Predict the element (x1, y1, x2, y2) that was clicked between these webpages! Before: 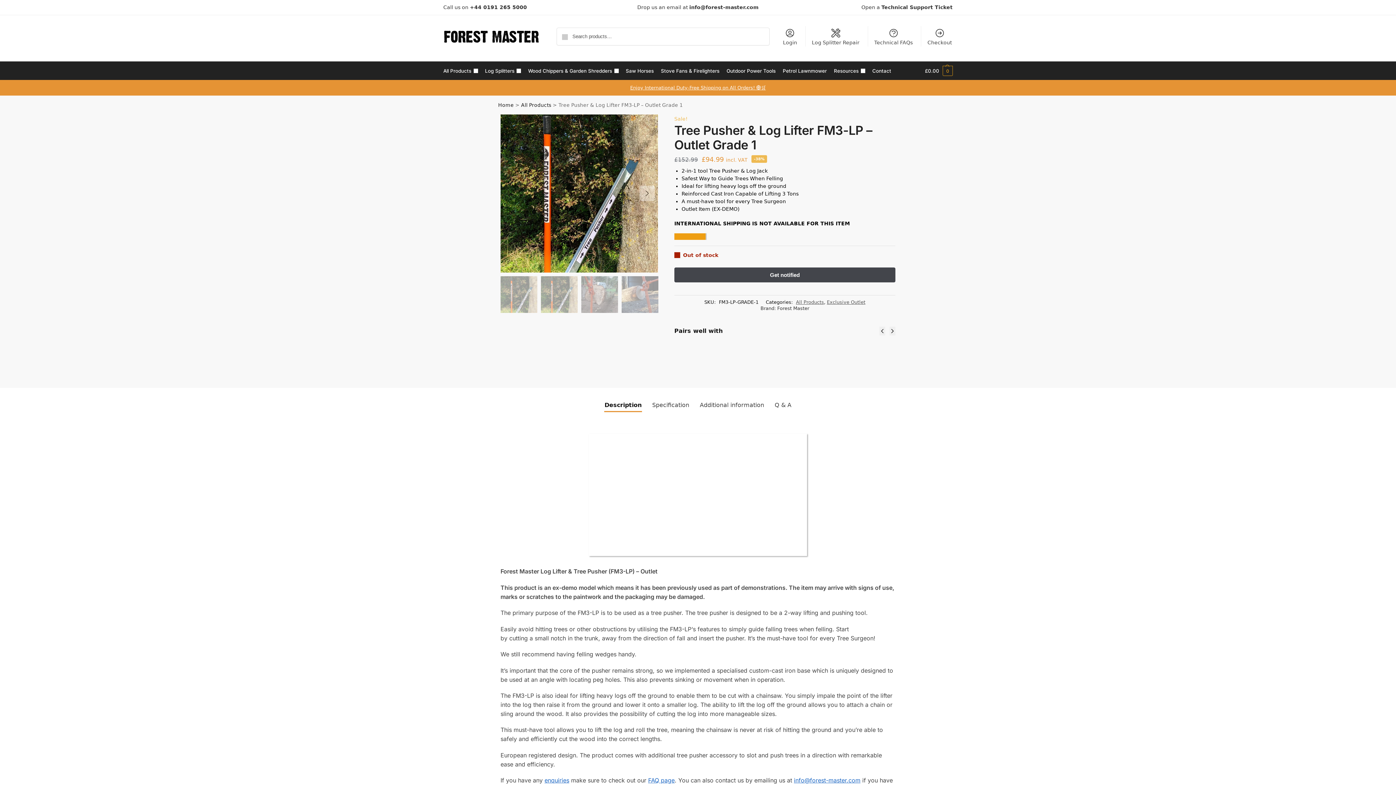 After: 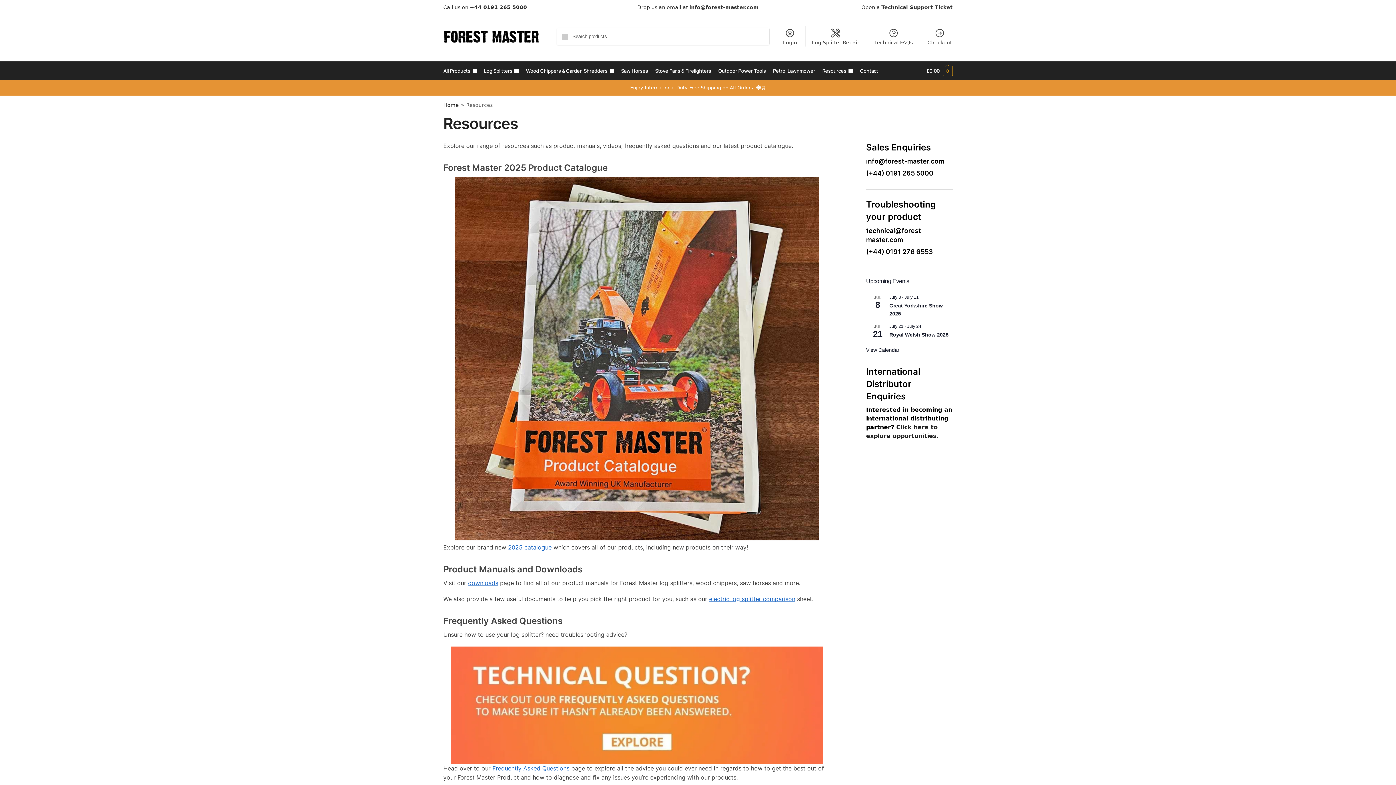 Action: label: Resources bbox: (831, 61, 868, 80)